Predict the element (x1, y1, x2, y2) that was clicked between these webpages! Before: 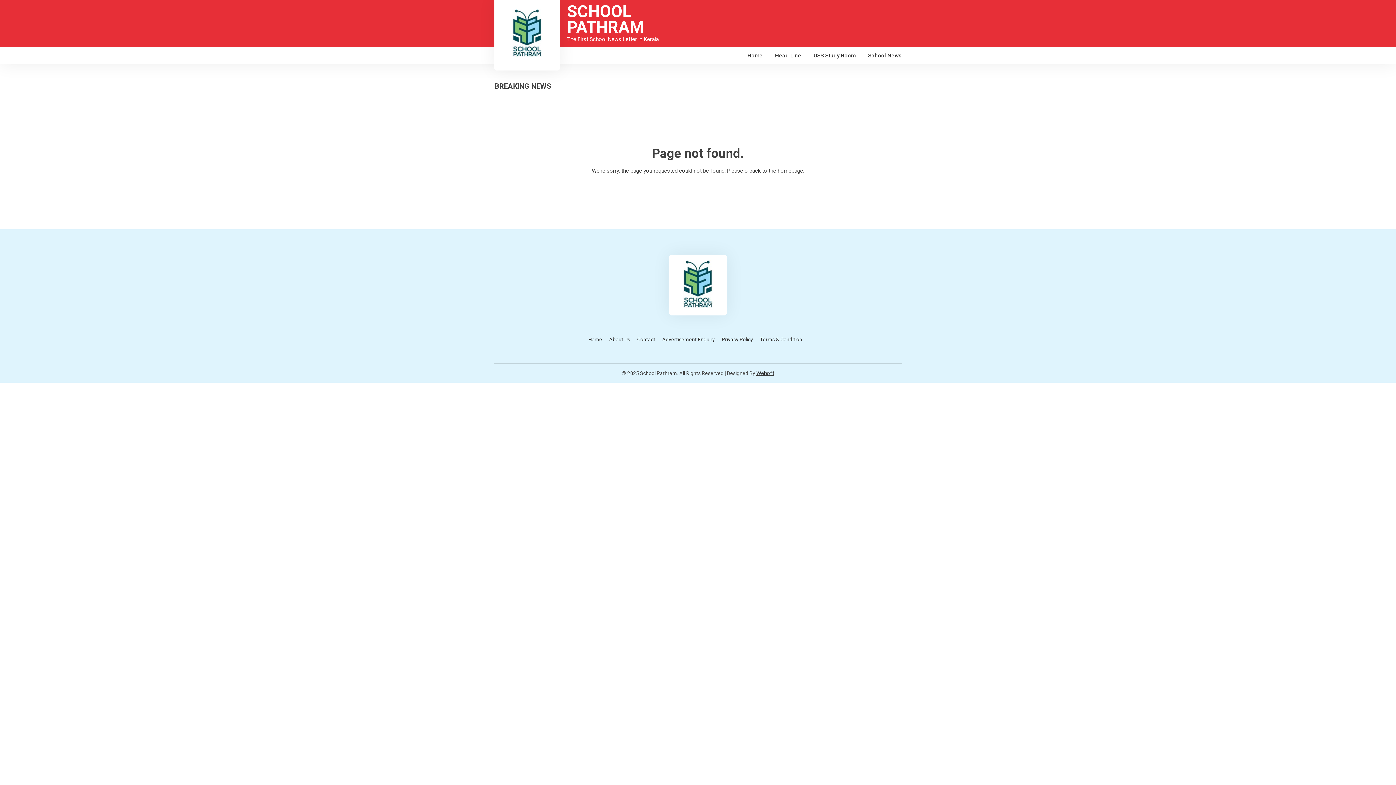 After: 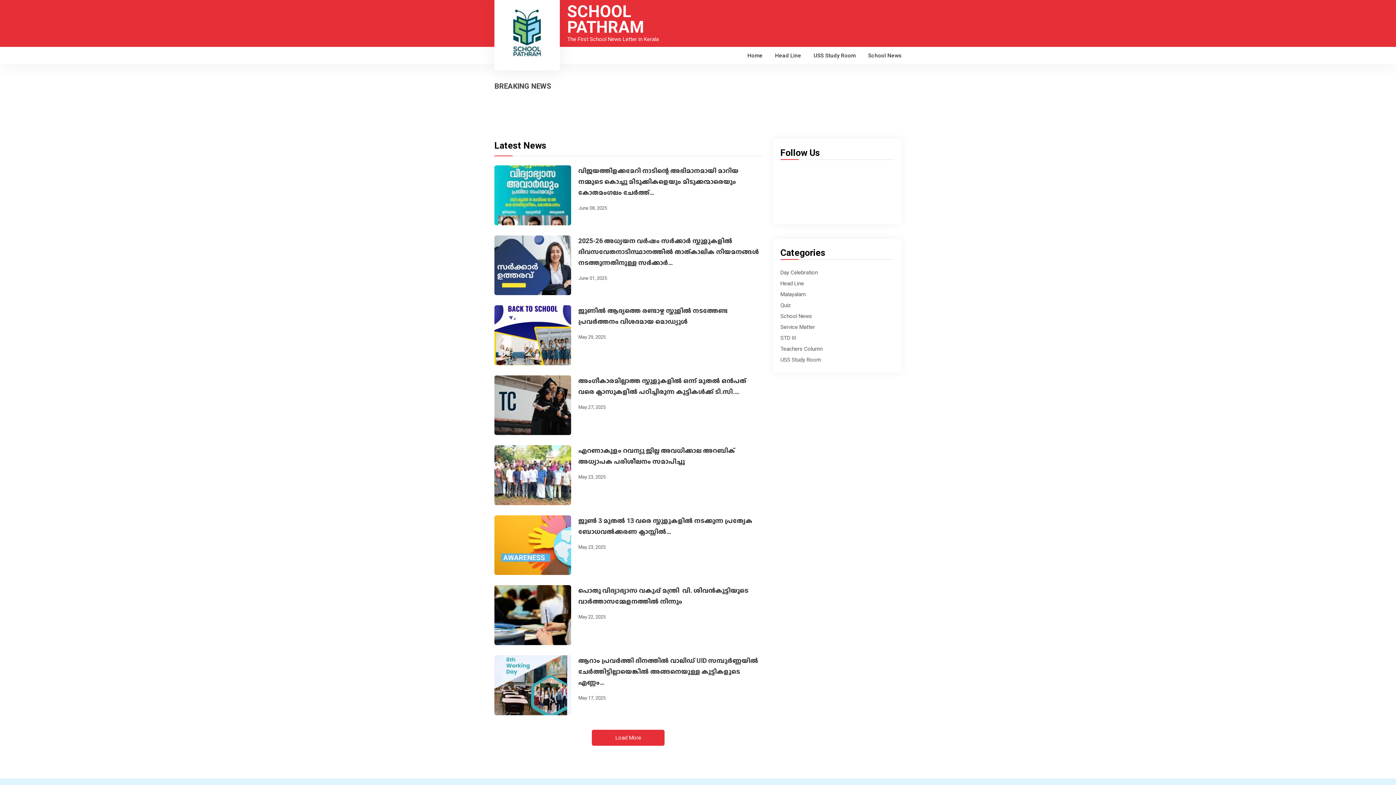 Action: label: Home bbox: (588, 336, 602, 342)